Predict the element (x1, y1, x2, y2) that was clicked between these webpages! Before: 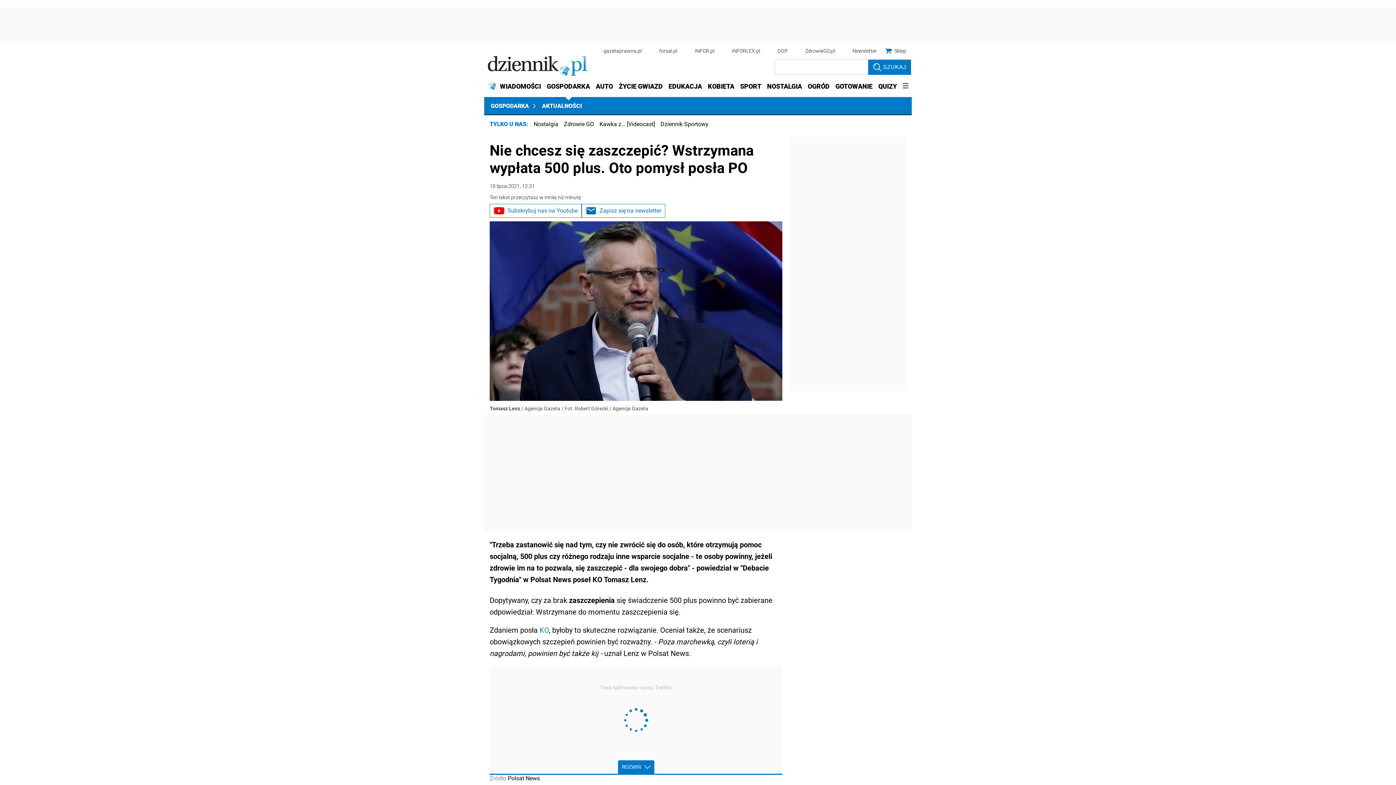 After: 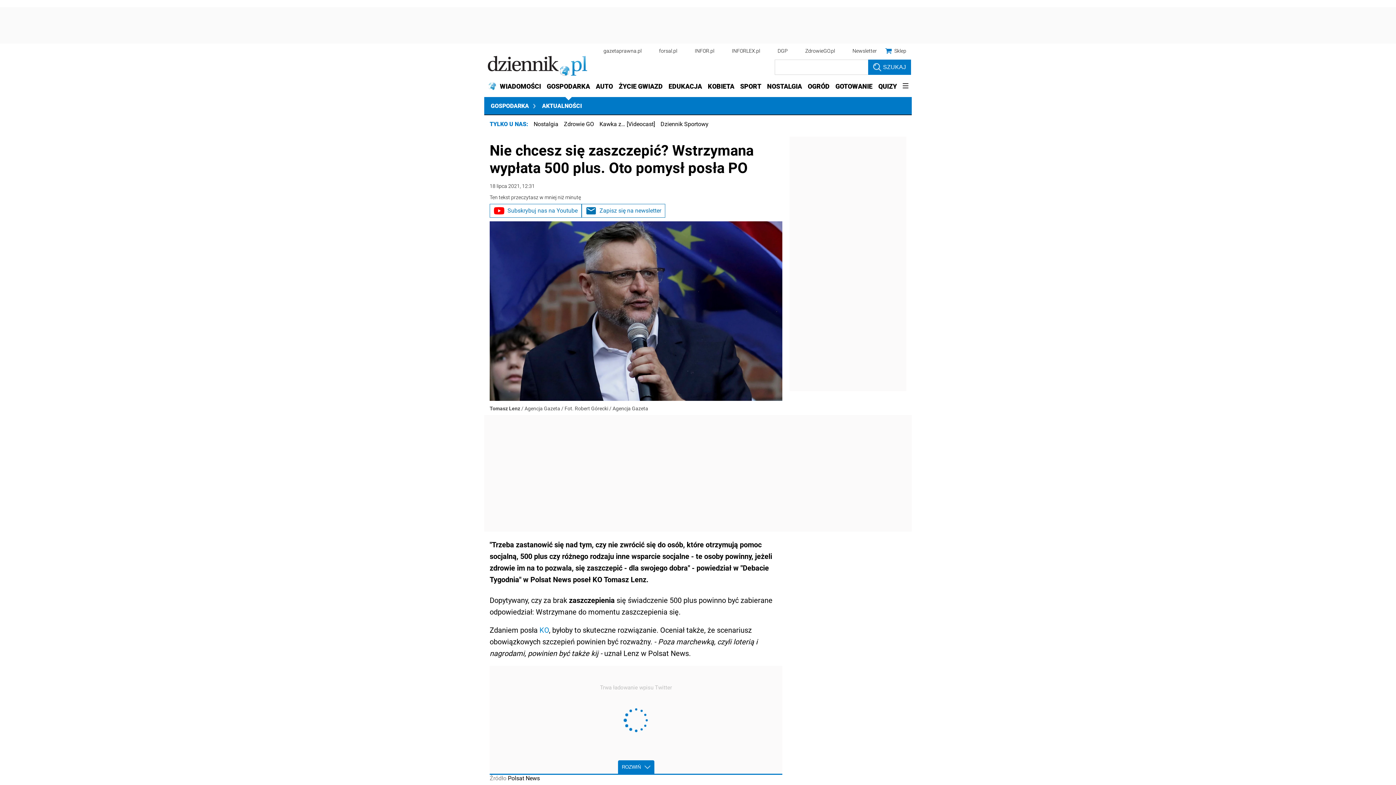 Action: bbox: (805, 48, 835, 53) label: ZdrowieGO.pl